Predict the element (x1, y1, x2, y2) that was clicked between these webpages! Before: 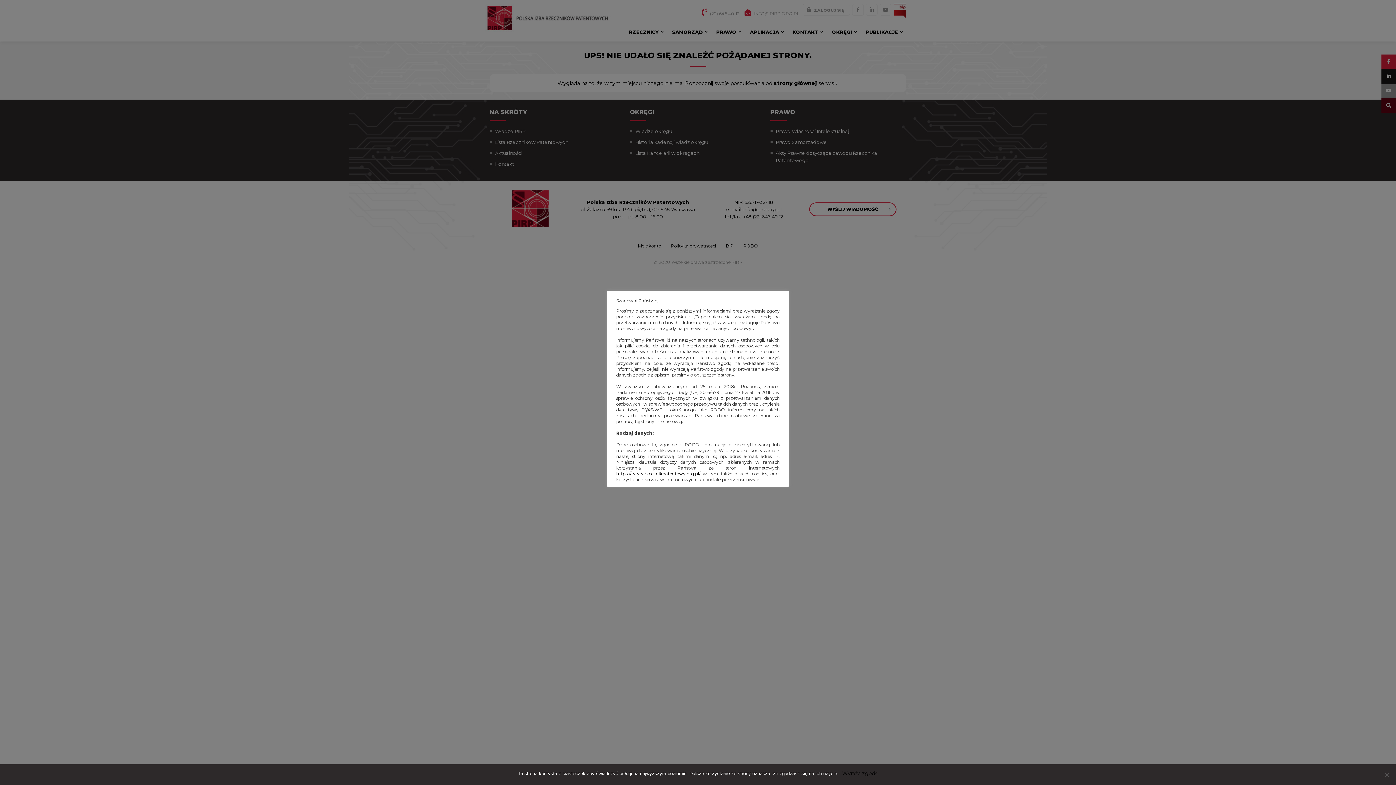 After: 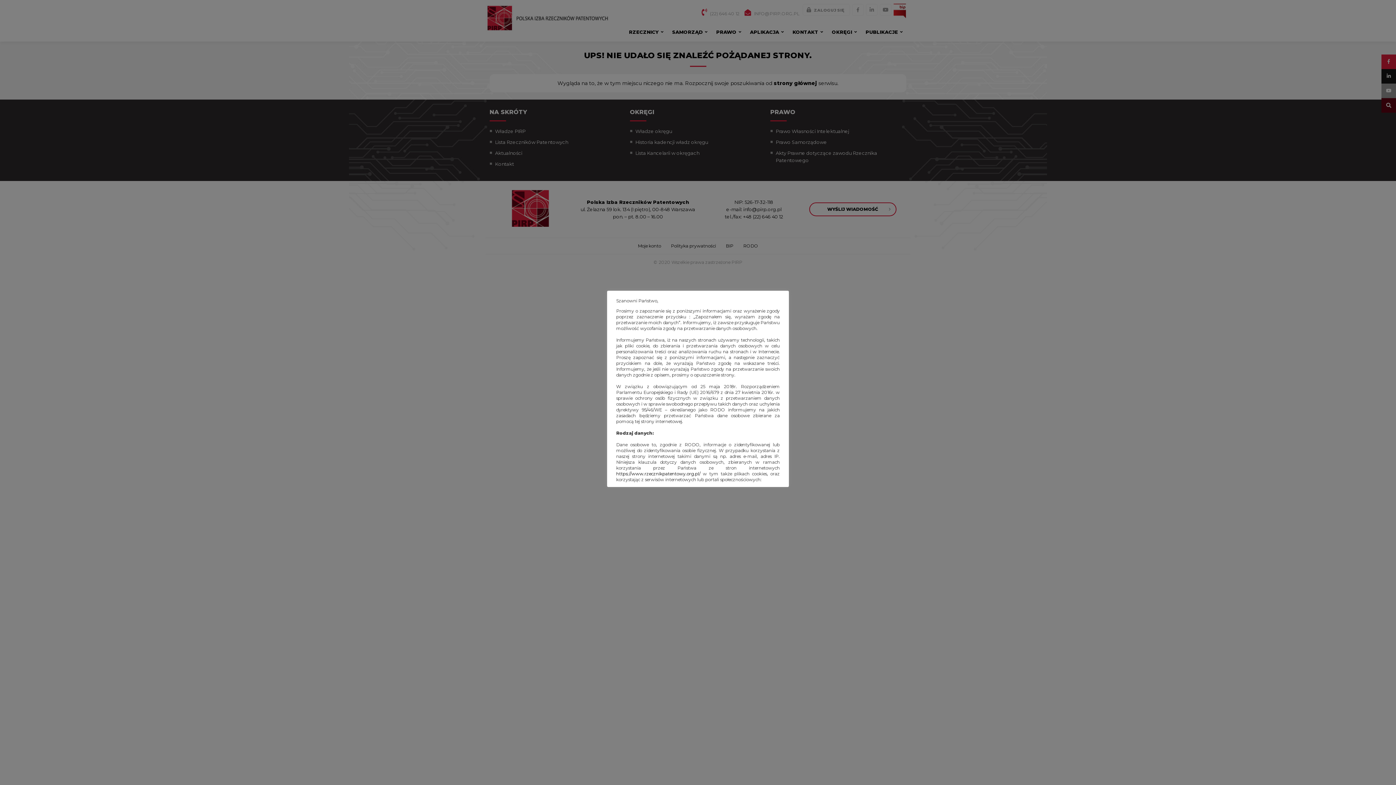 Action: bbox: (842, 770, 878, 777) label: Wyraża zgodę